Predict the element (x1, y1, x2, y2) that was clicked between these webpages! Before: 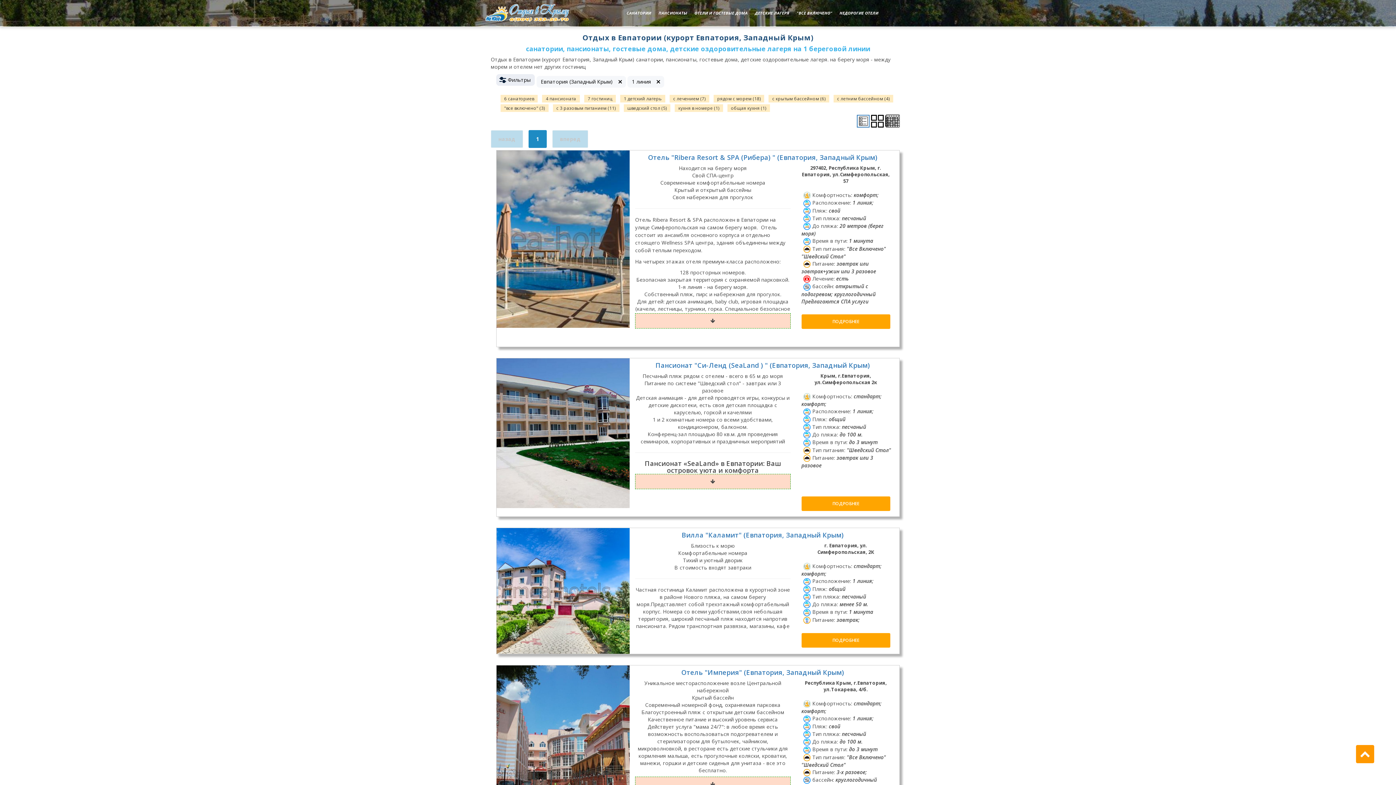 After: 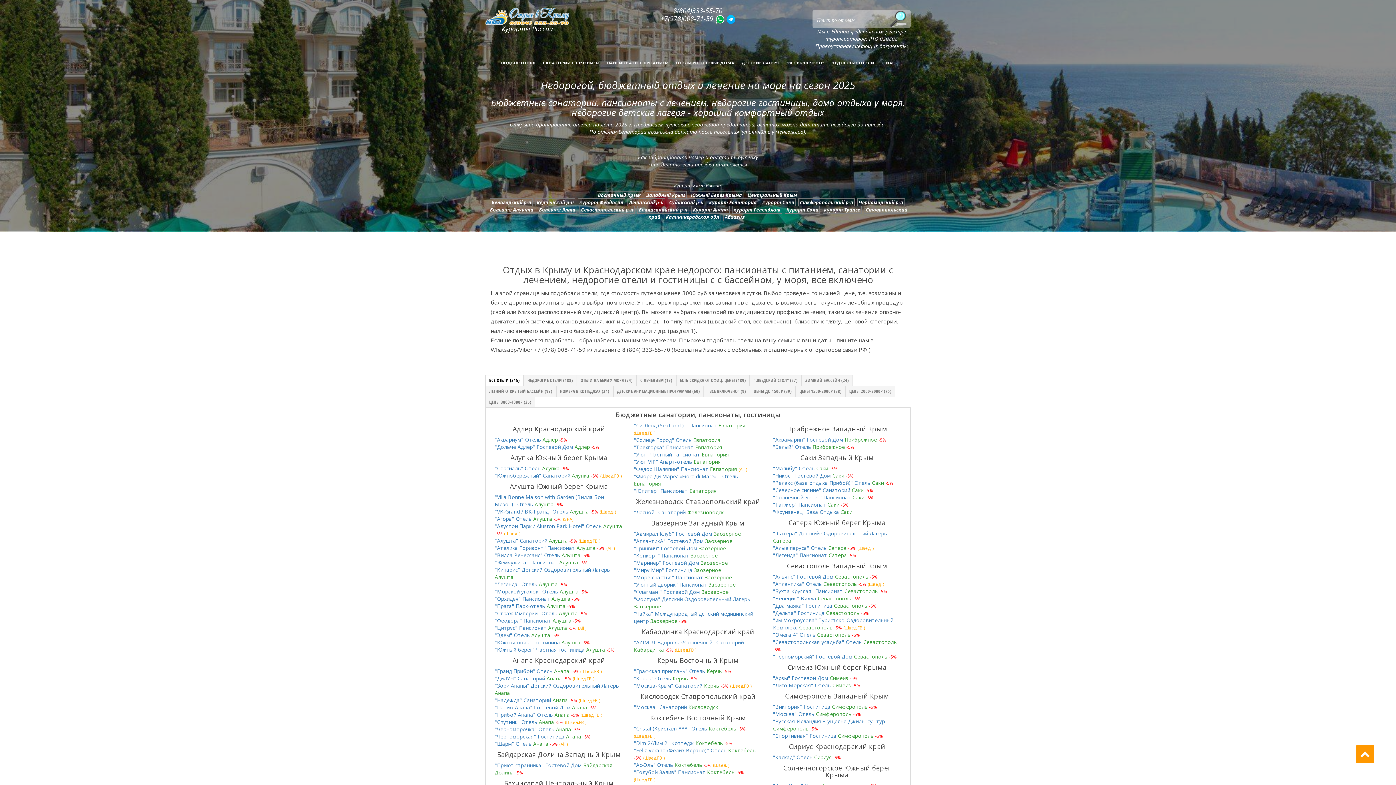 Action: bbox: (832, 7, 879, 18) label: НЕДОРОГИЕ ОТЕЛИ